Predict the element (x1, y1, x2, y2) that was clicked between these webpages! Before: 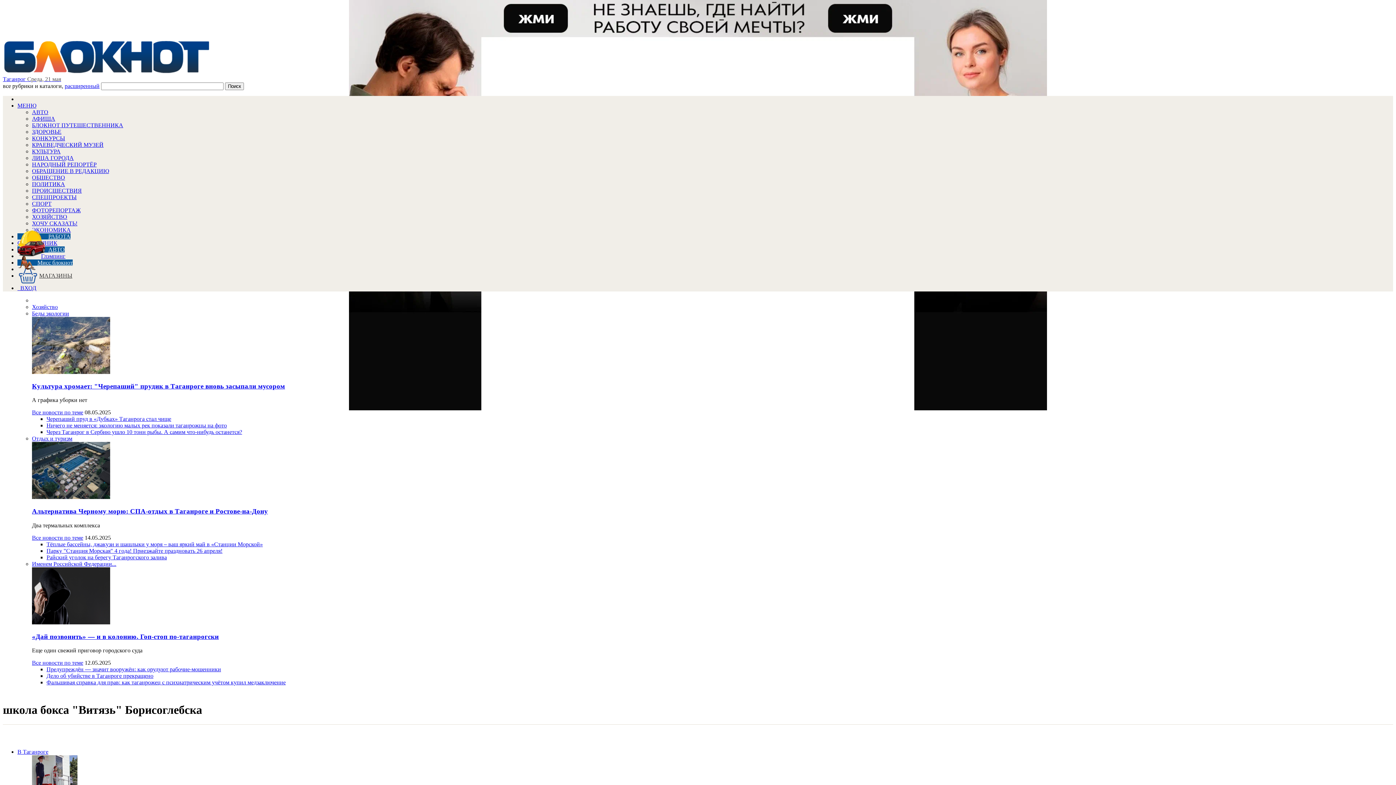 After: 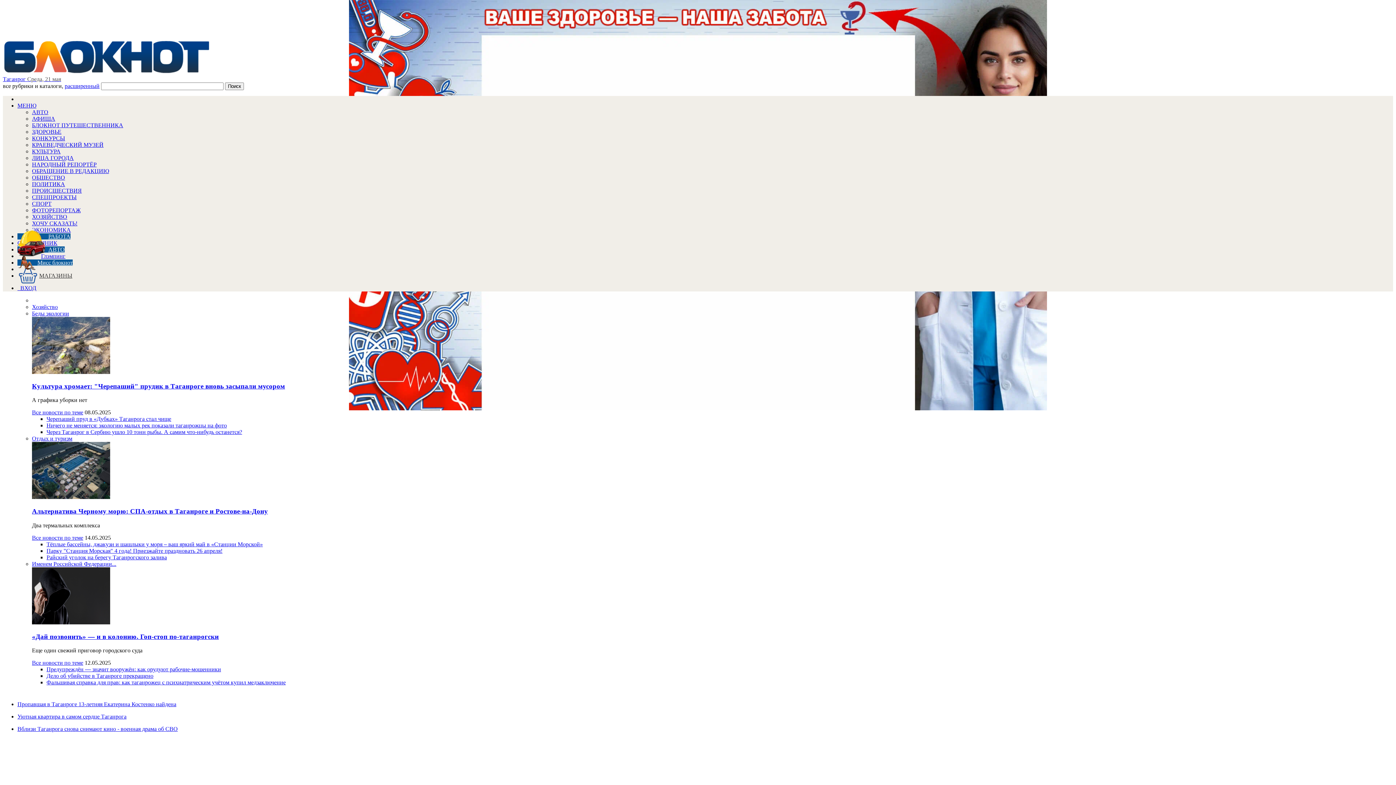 Action: bbox: (46, 547, 222, 554) label: Парку "Станция Морская" 4 года! Приезжайте праздновать 26 апреля!